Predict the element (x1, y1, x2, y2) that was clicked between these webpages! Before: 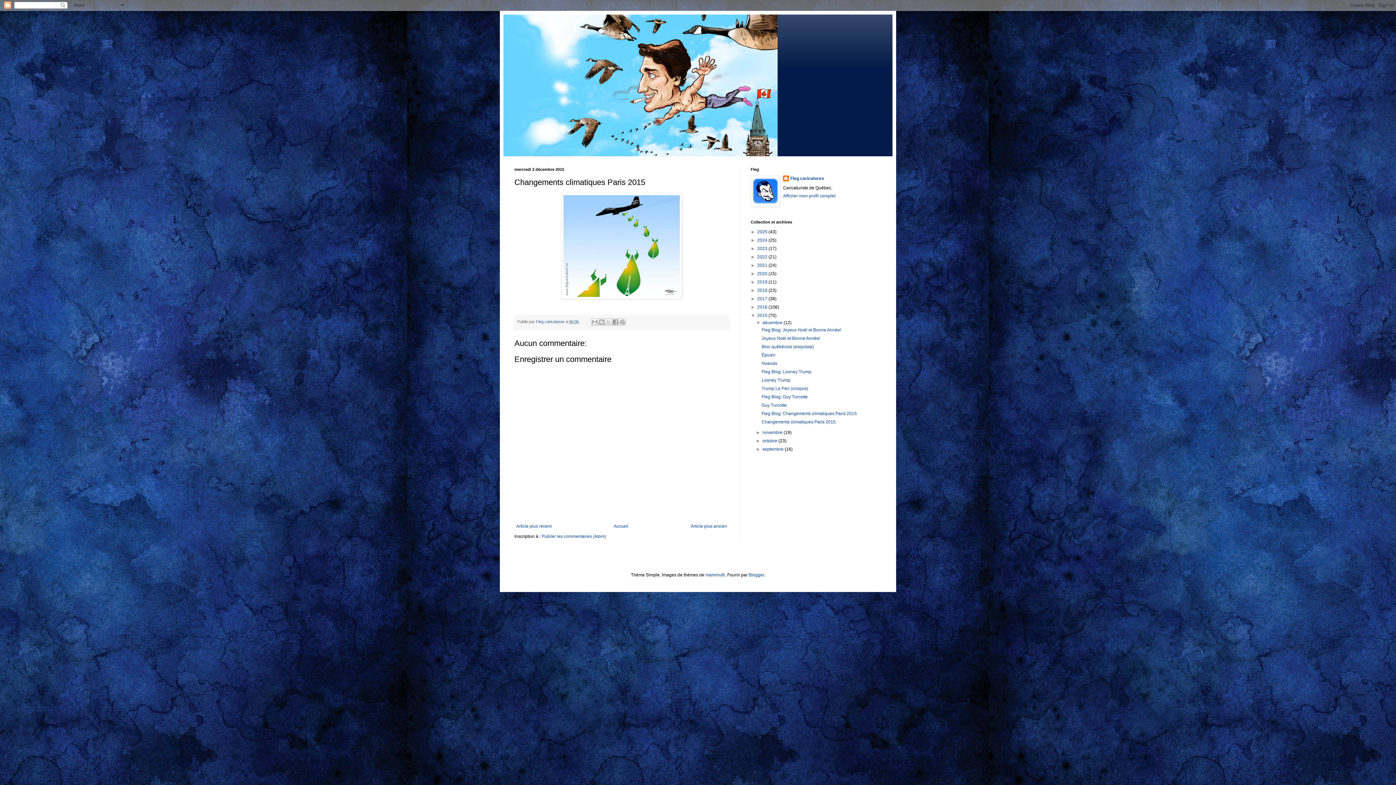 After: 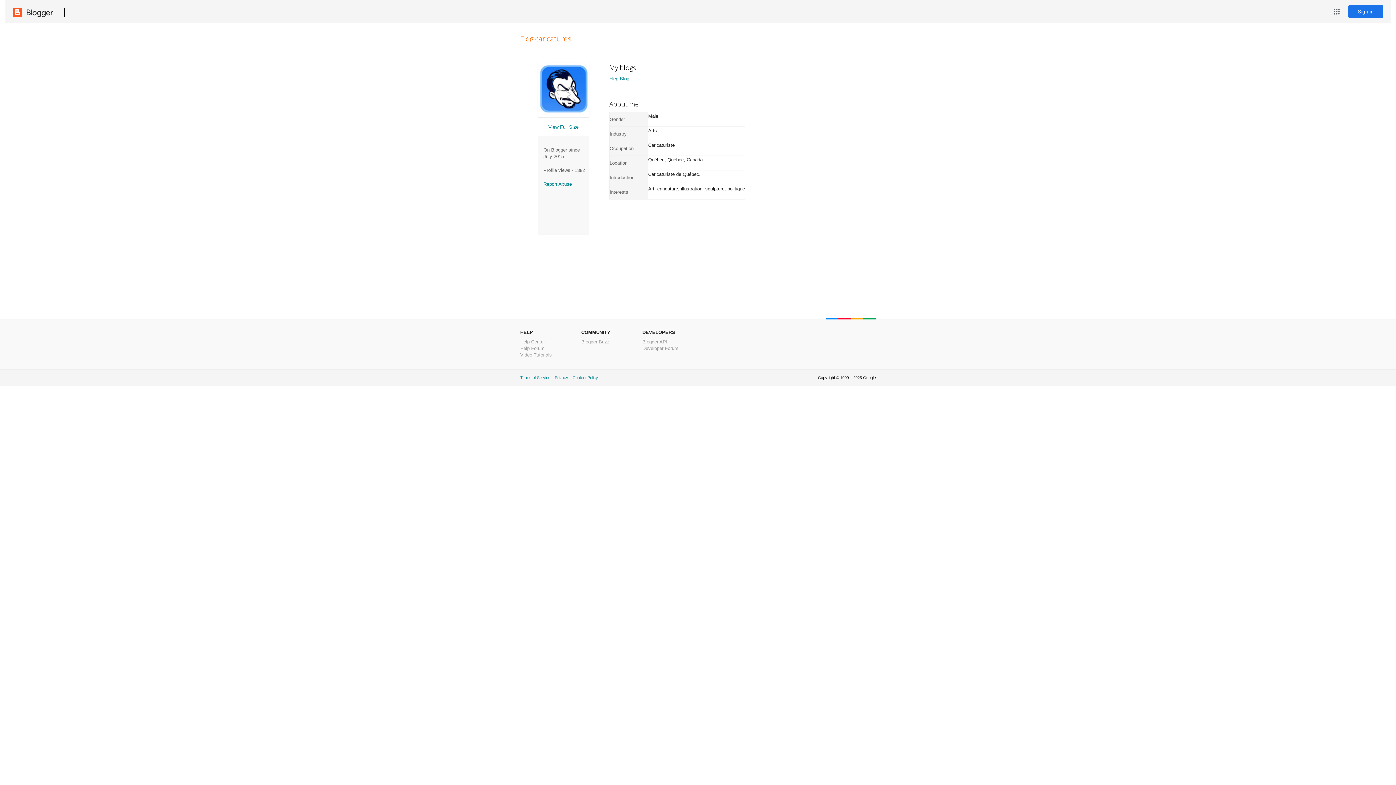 Action: bbox: (783, 193, 835, 198) label: Afficher mon profil complet